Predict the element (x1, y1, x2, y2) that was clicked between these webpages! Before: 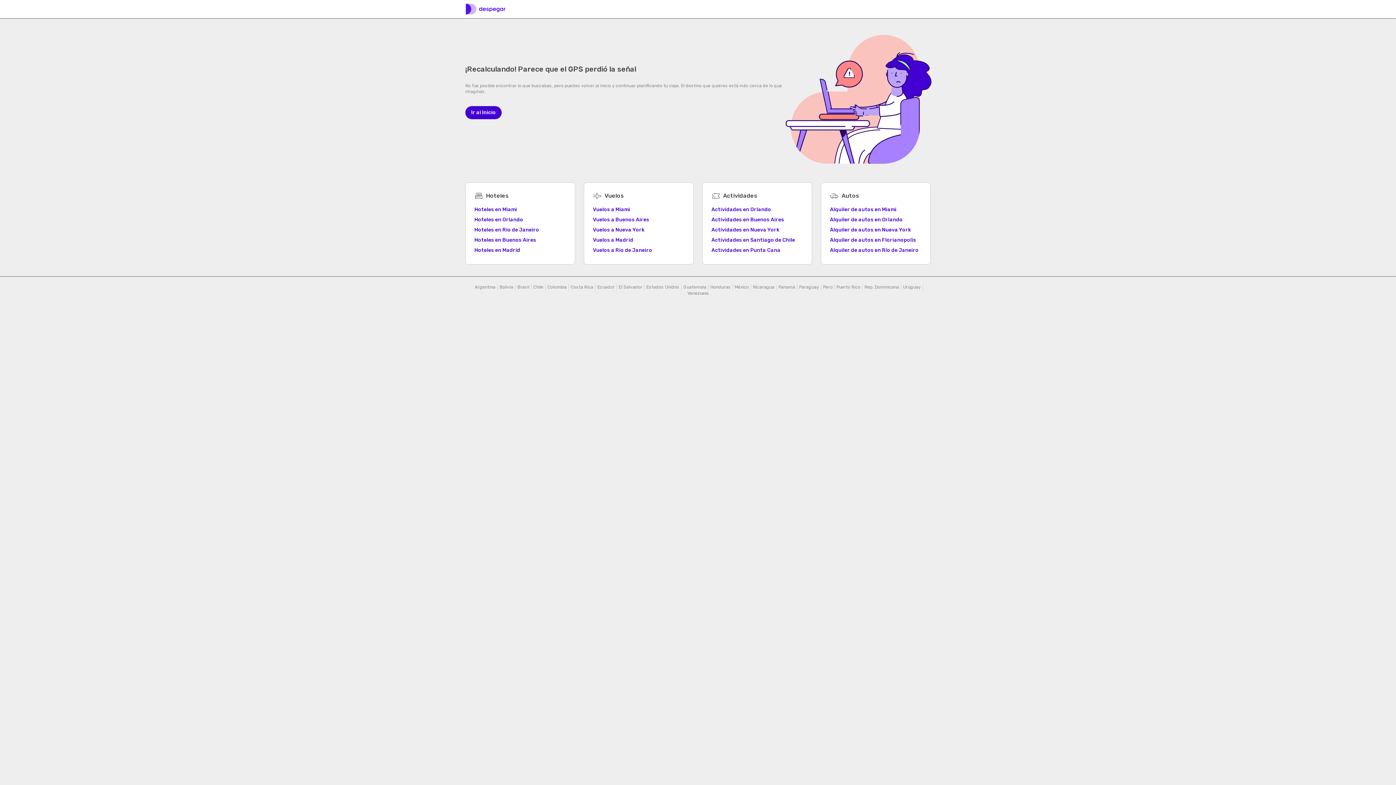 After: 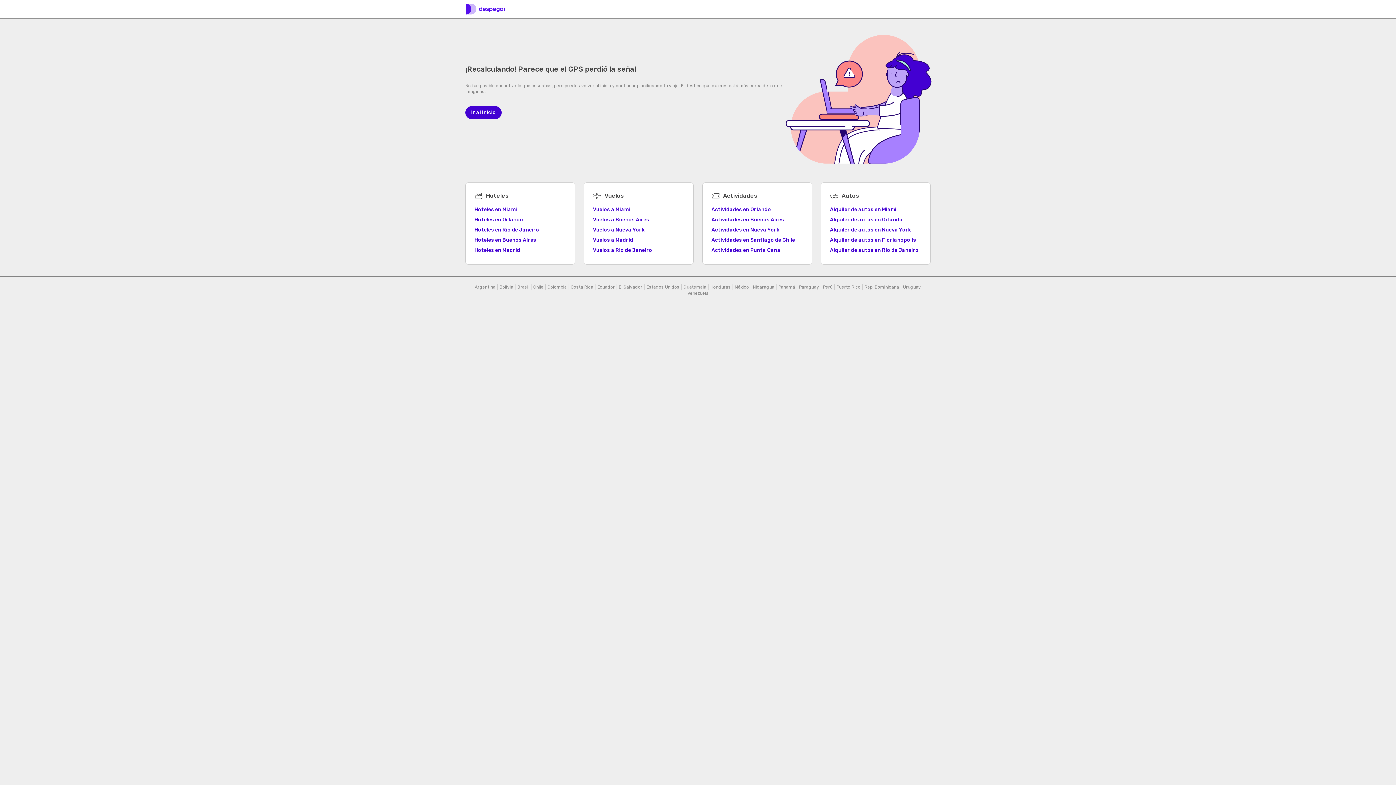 Action: bbox: (830, 216, 902, 222) label: Alquiler de autos en Orlando